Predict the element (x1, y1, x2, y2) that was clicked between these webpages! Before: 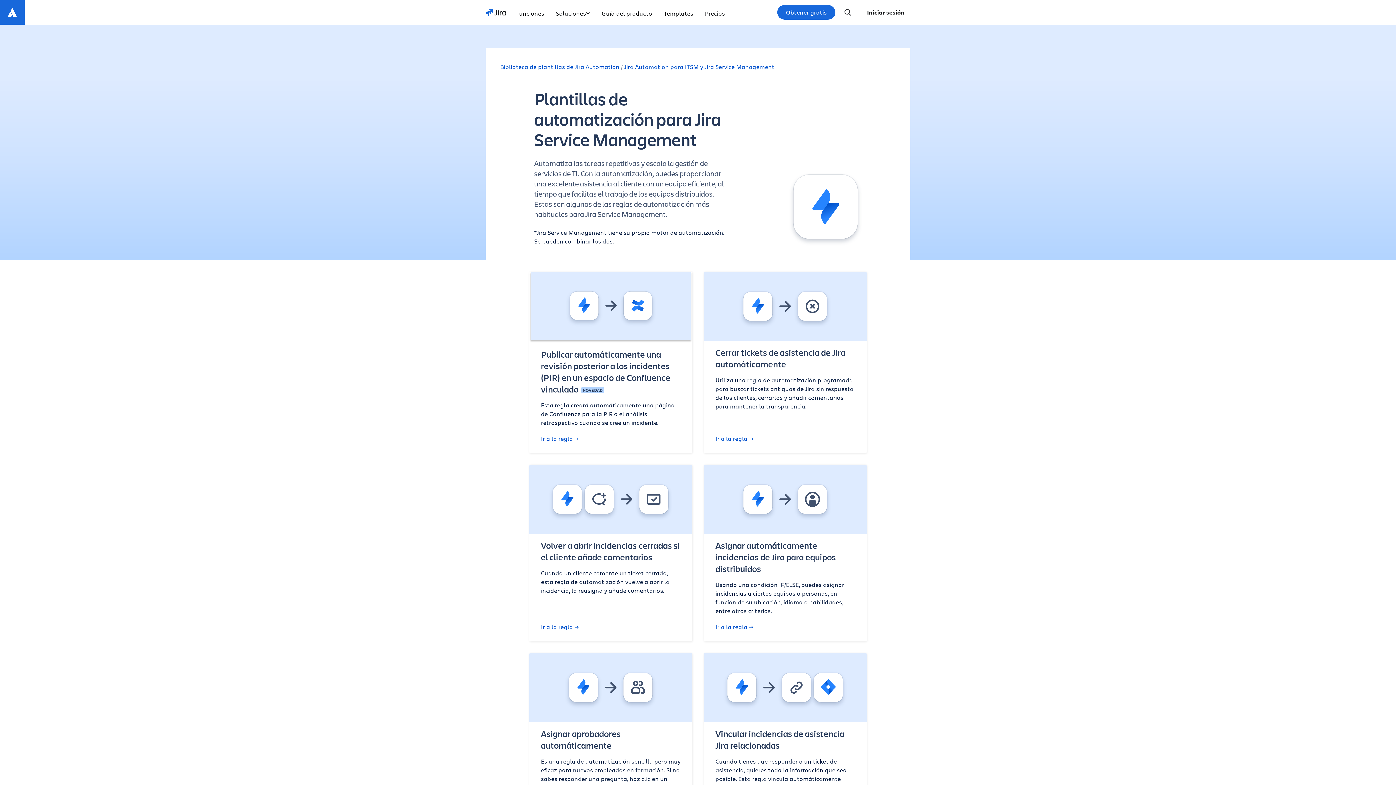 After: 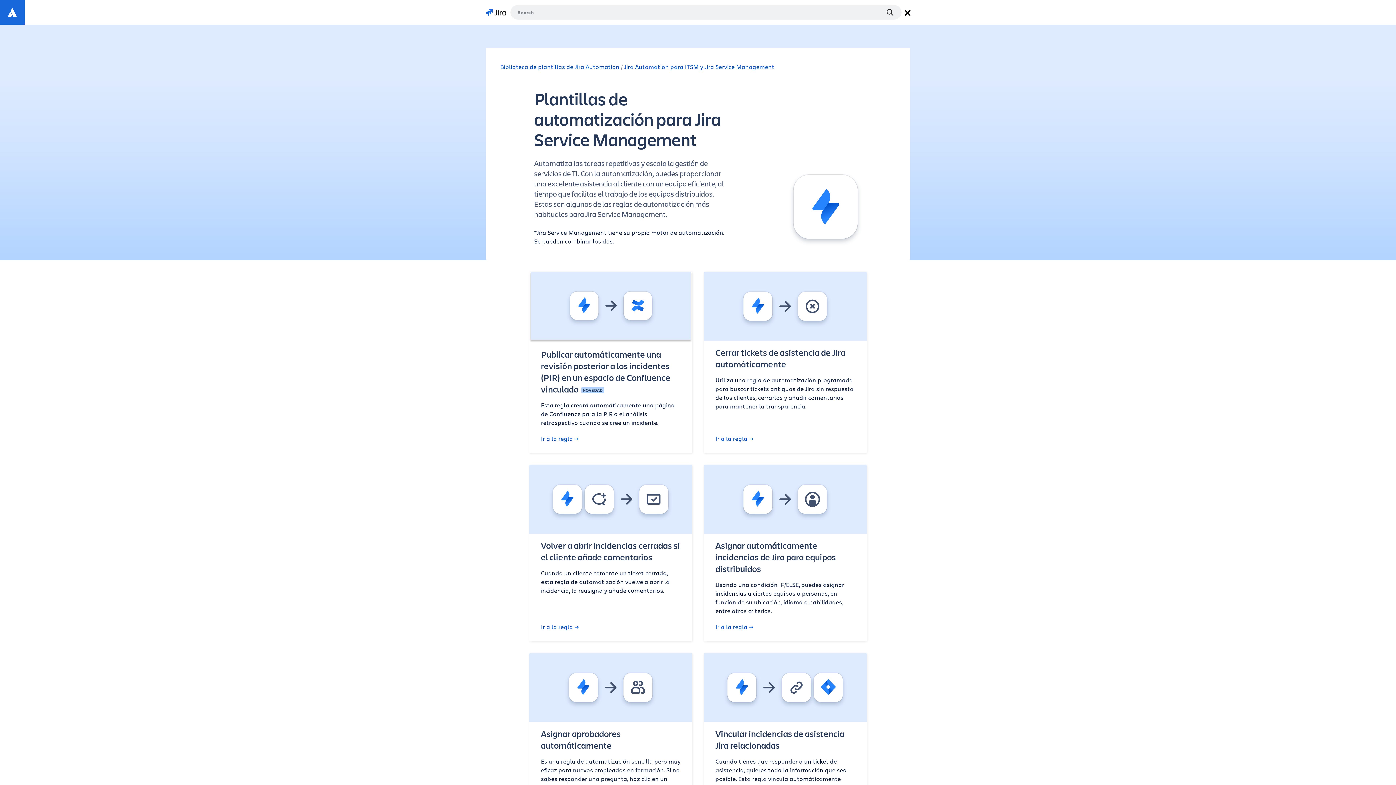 Action: bbox: (841, 7, 854, 17)